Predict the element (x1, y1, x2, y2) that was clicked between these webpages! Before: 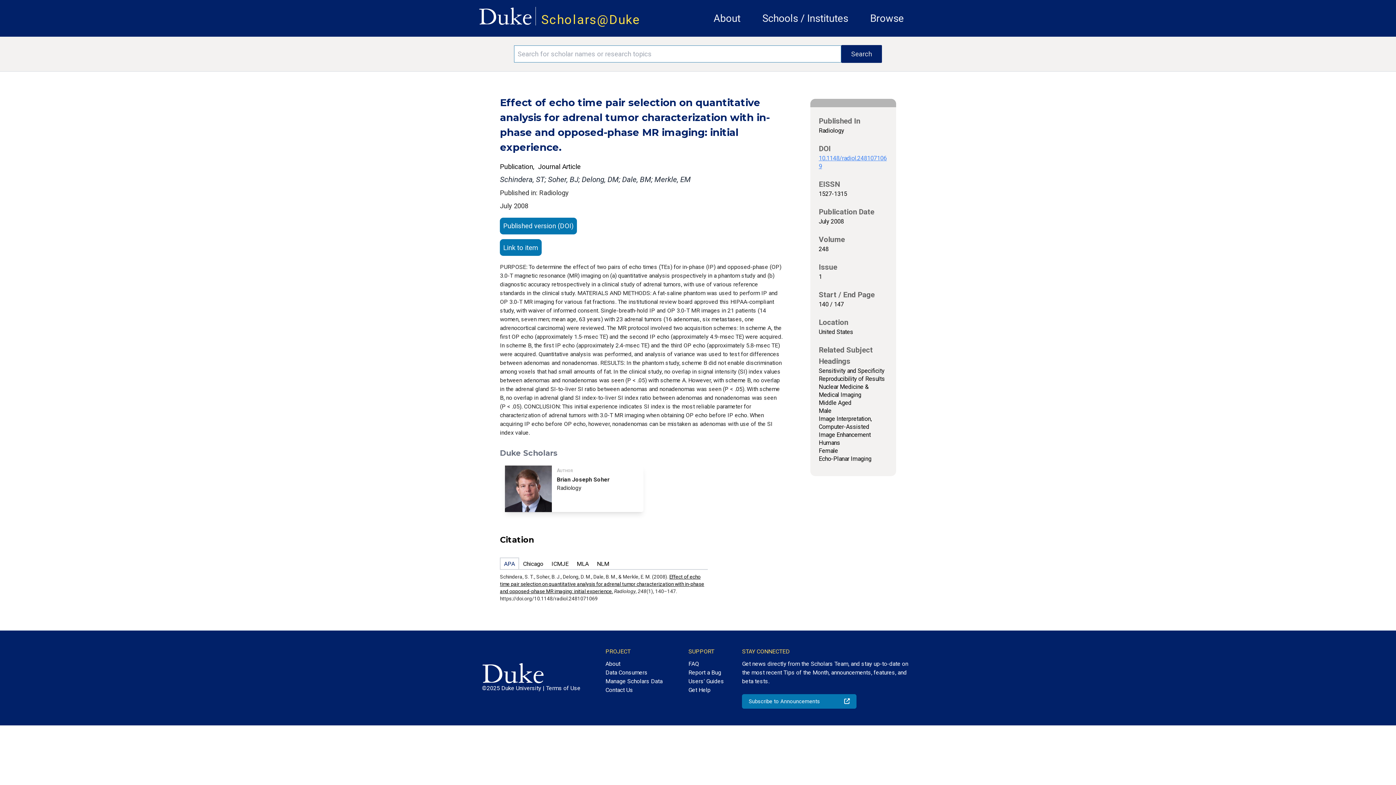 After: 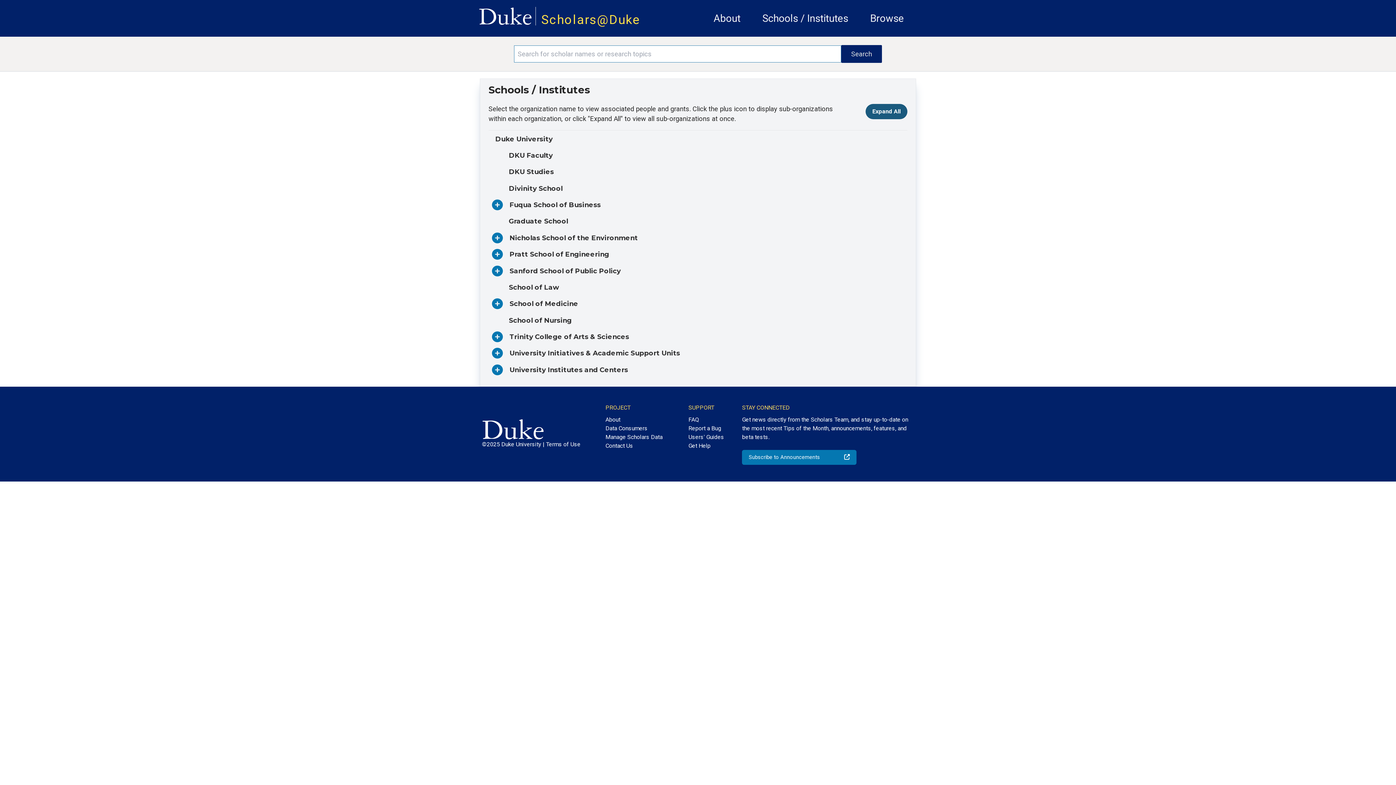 Action: label: Schools / Institutes bbox: (762, 12, 848, 24)